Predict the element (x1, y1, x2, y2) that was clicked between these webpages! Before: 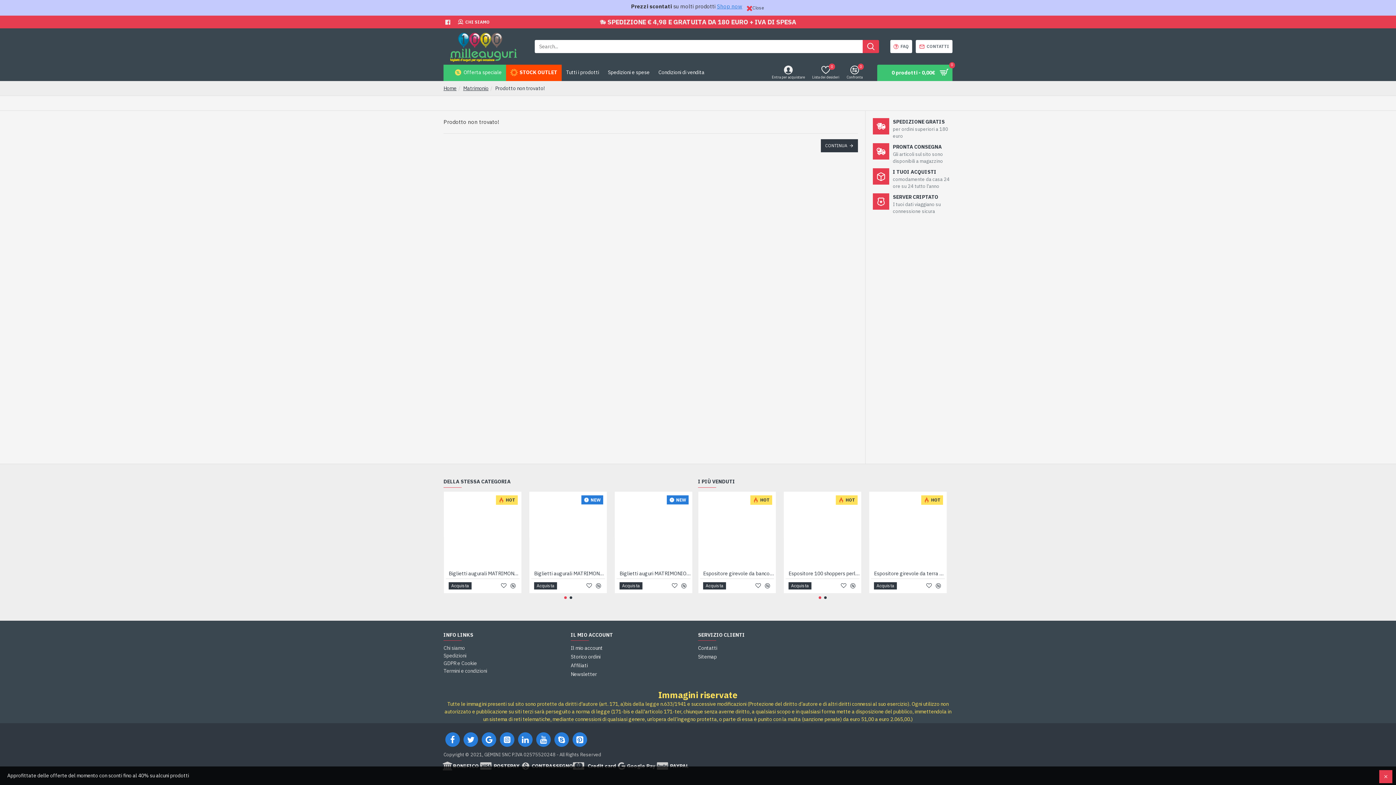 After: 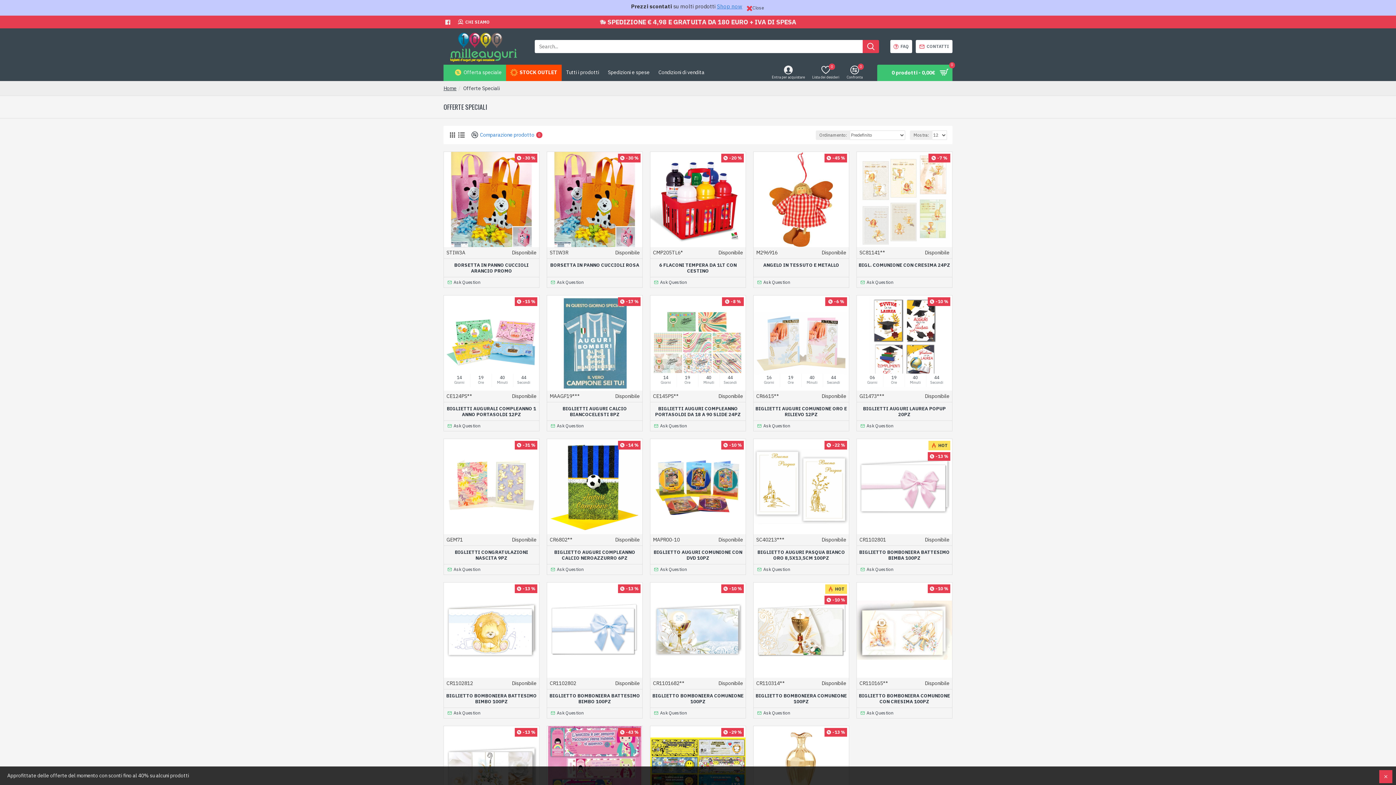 Action: bbox: (717, 2, 742, 10) label: Shop now